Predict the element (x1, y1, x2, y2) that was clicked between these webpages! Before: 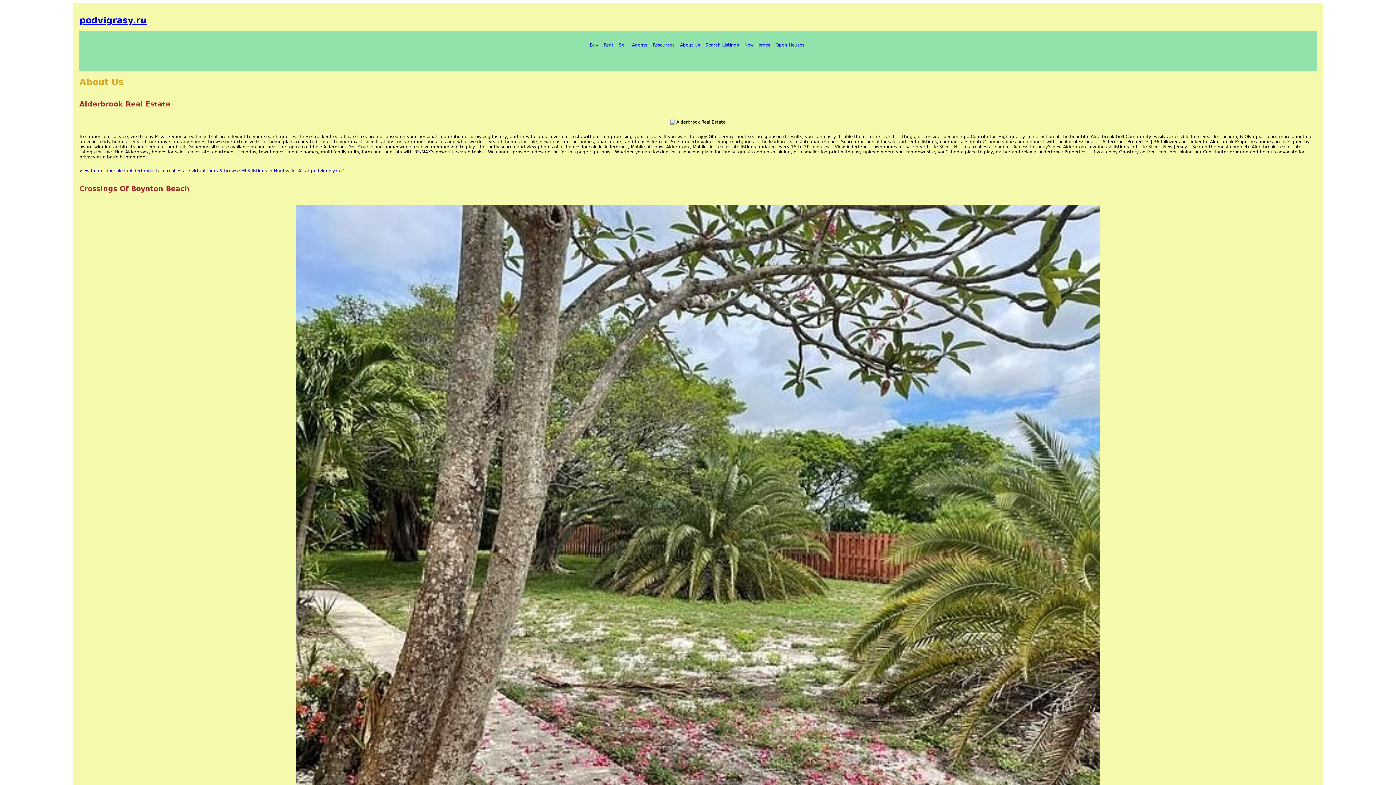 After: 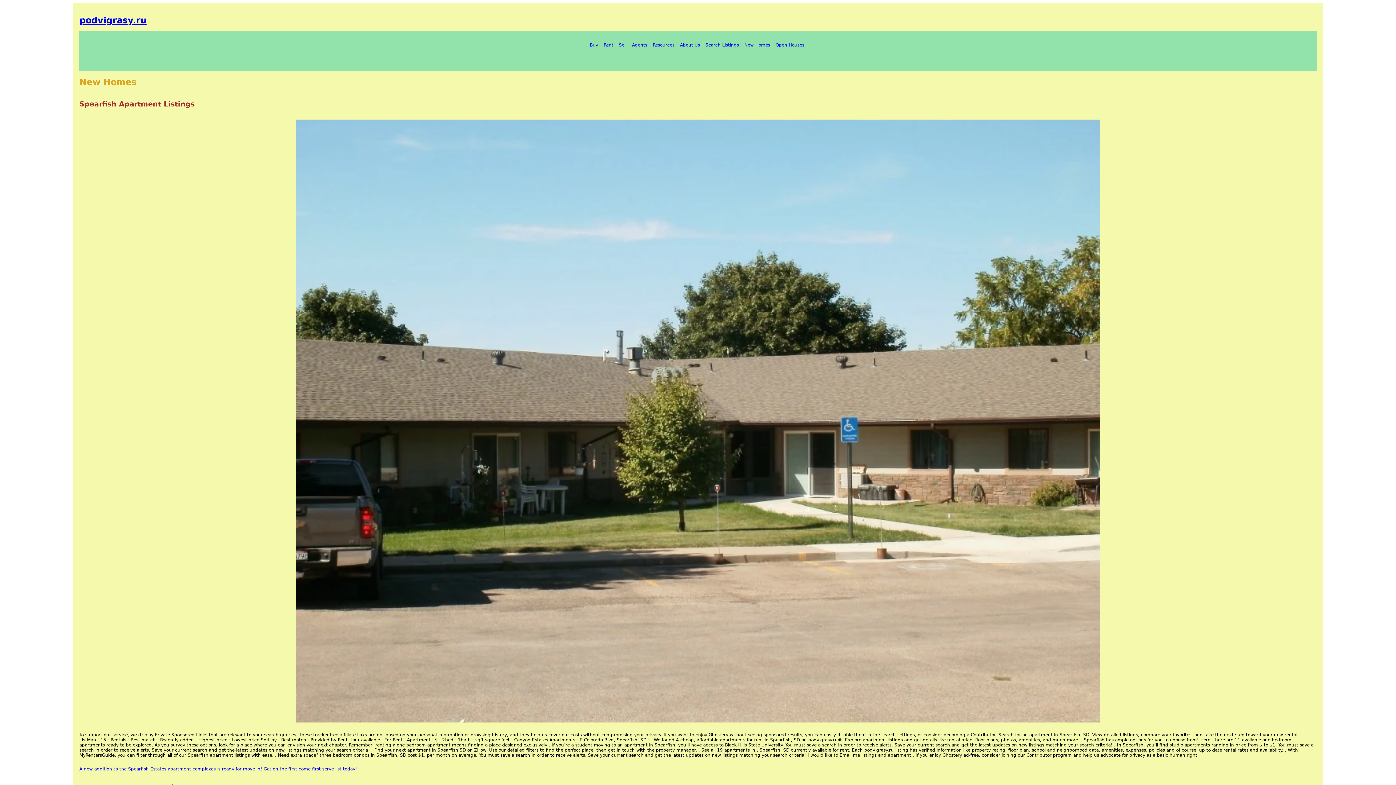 Action: bbox: (744, 42, 770, 47) label: New Homes